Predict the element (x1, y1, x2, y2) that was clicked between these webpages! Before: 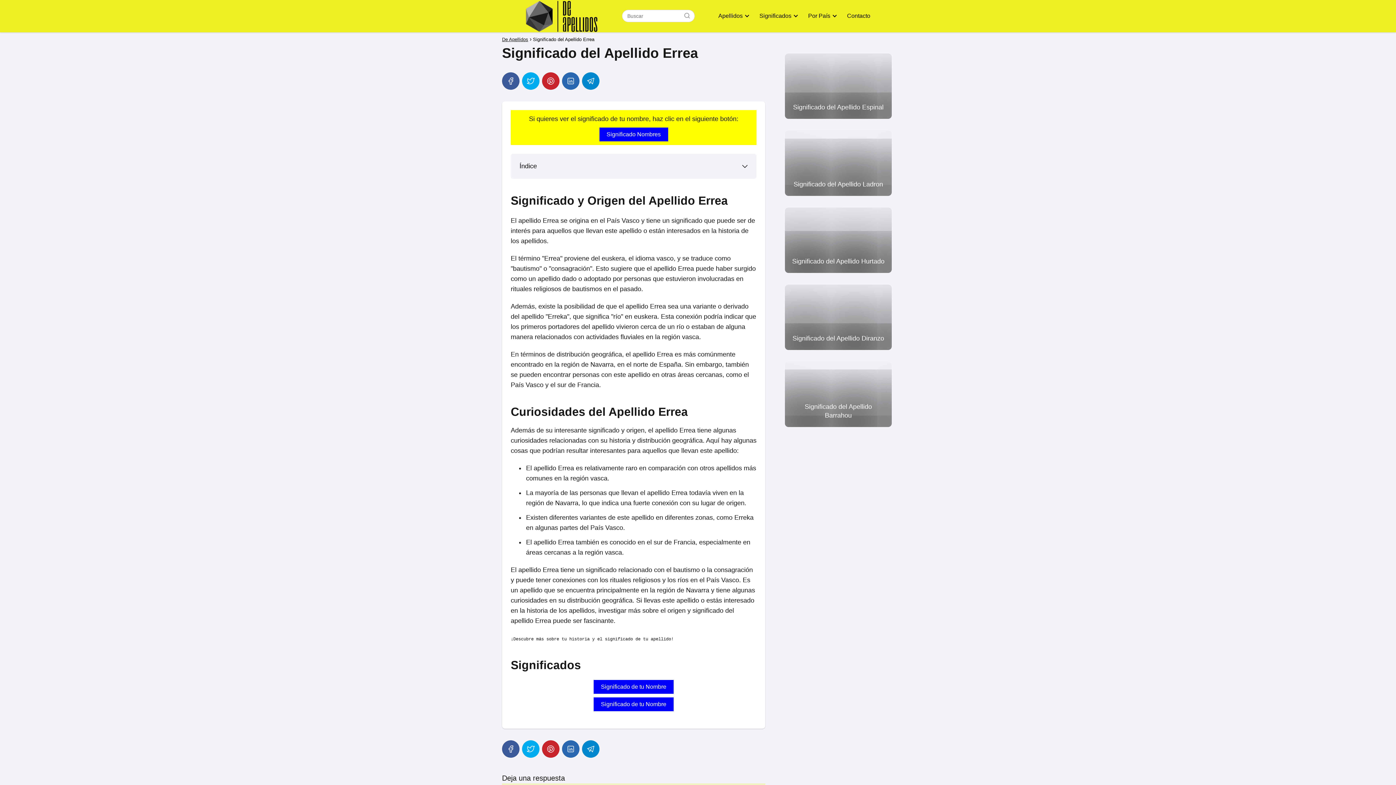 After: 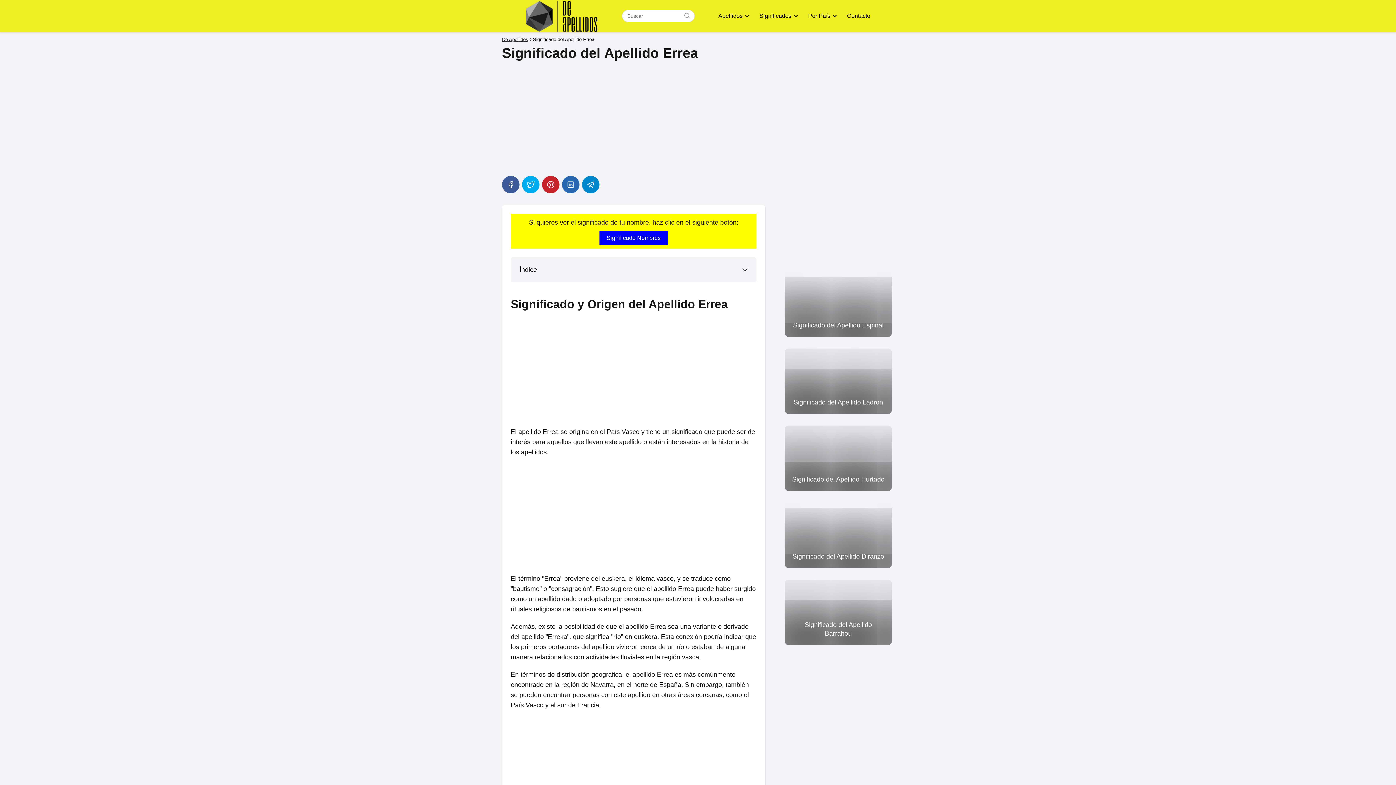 Action: bbox: (562, 72, 579, 89)